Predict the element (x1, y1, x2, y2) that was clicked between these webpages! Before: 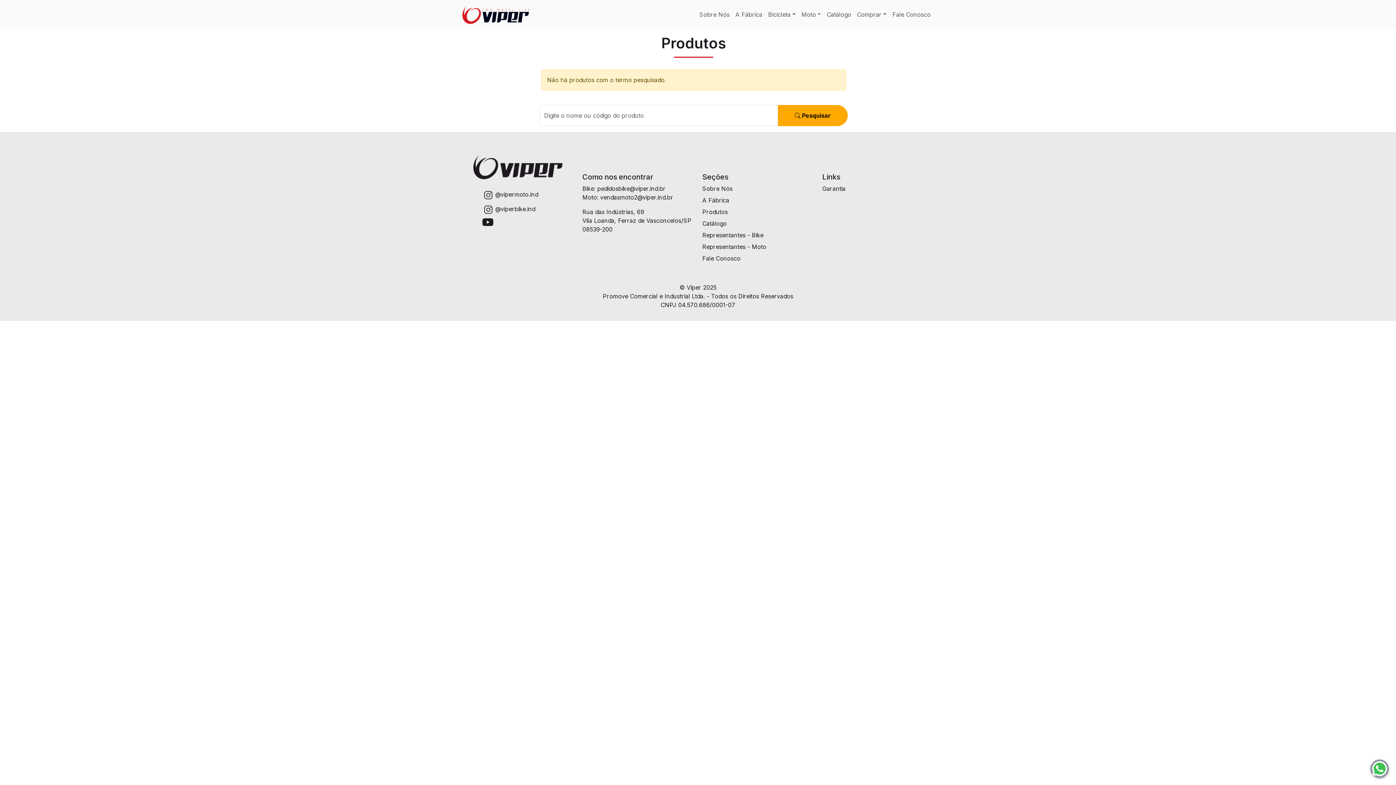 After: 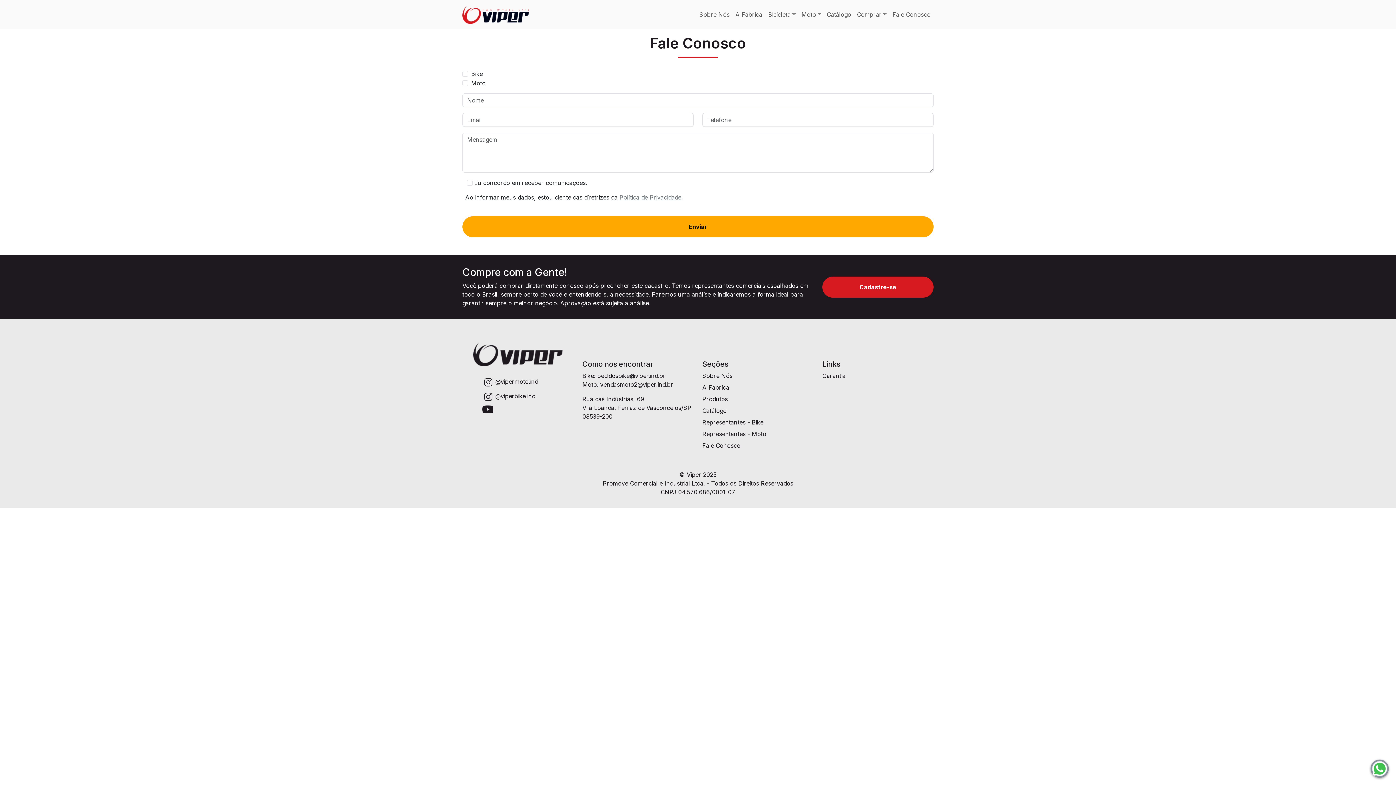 Action: label: Fale Conosco bbox: (702, 254, 813, 265)